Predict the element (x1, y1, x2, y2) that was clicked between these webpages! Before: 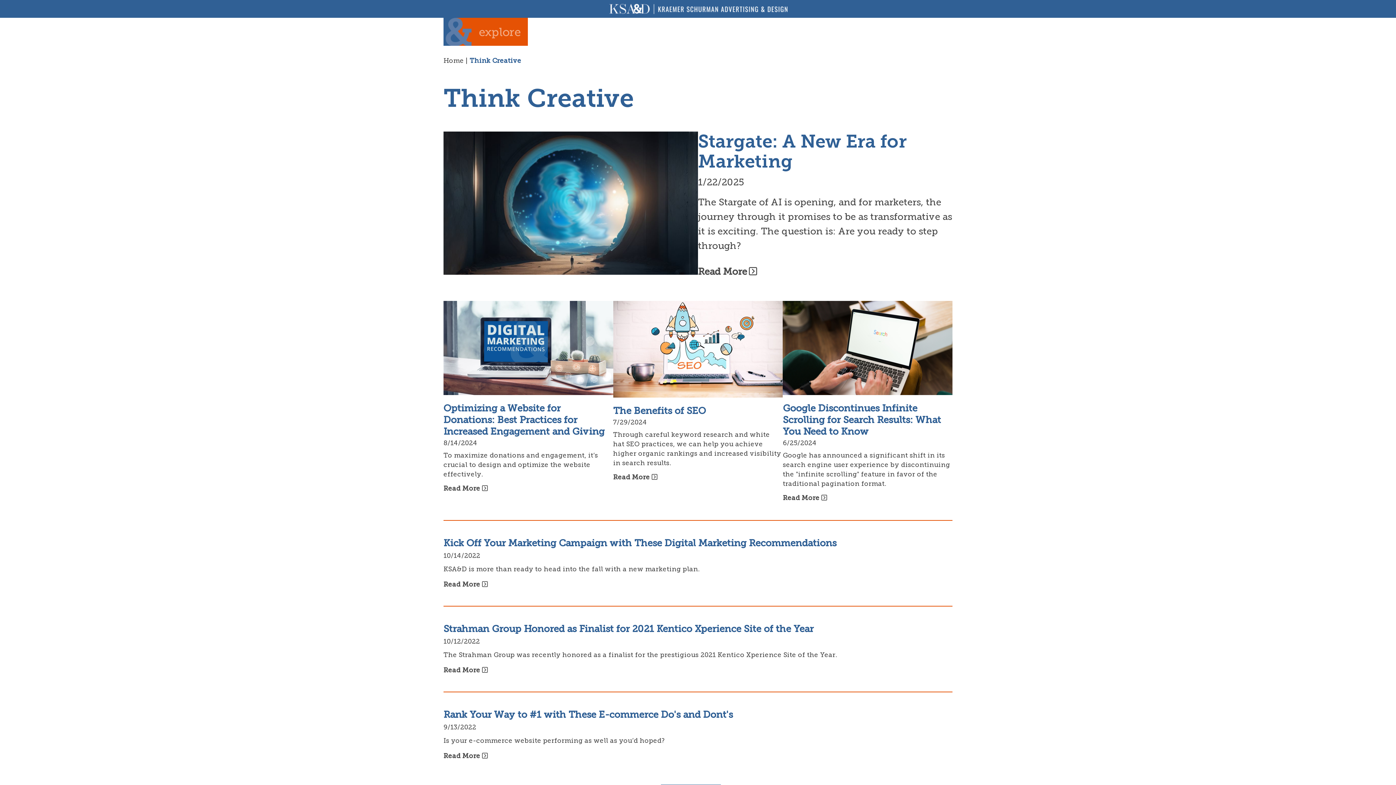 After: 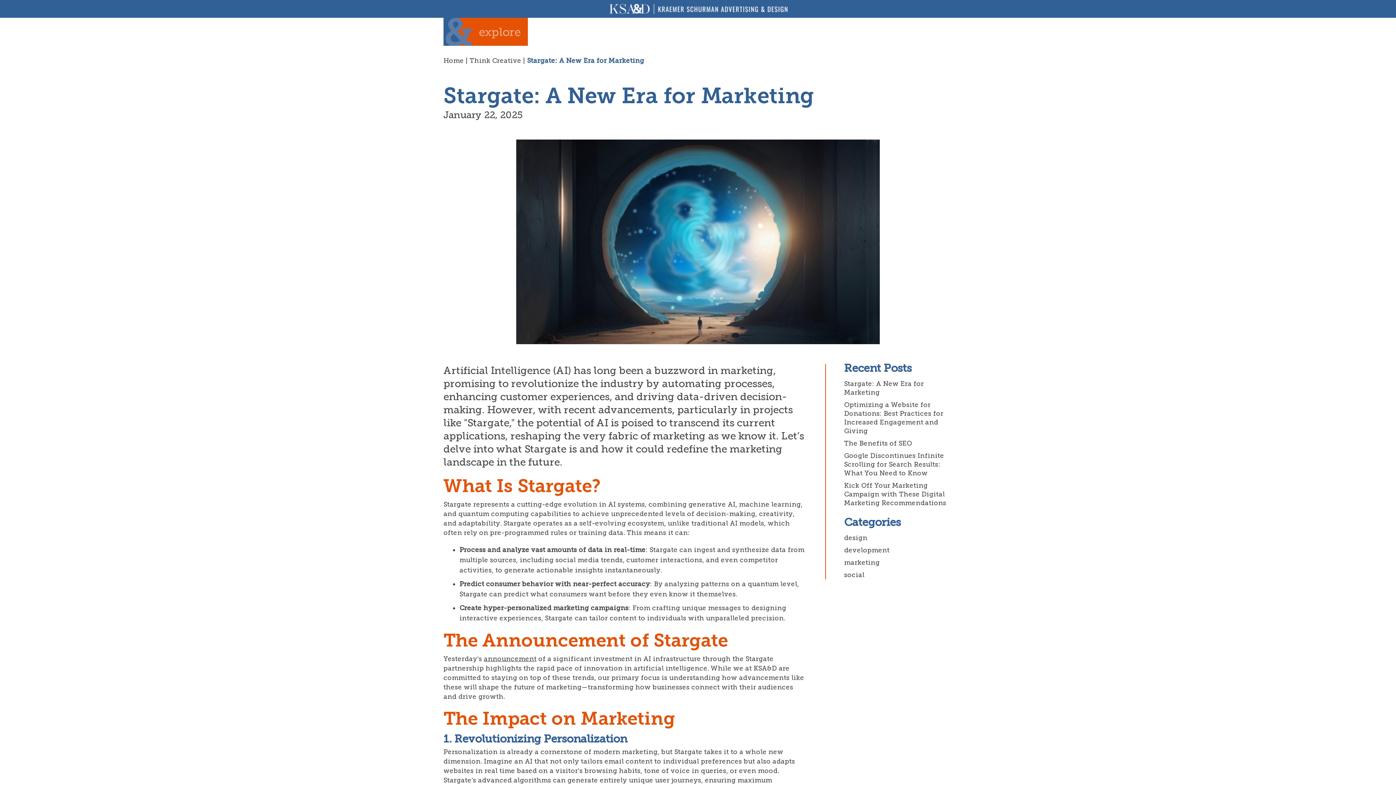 Action: bbox: (443, 131, 698, 279)